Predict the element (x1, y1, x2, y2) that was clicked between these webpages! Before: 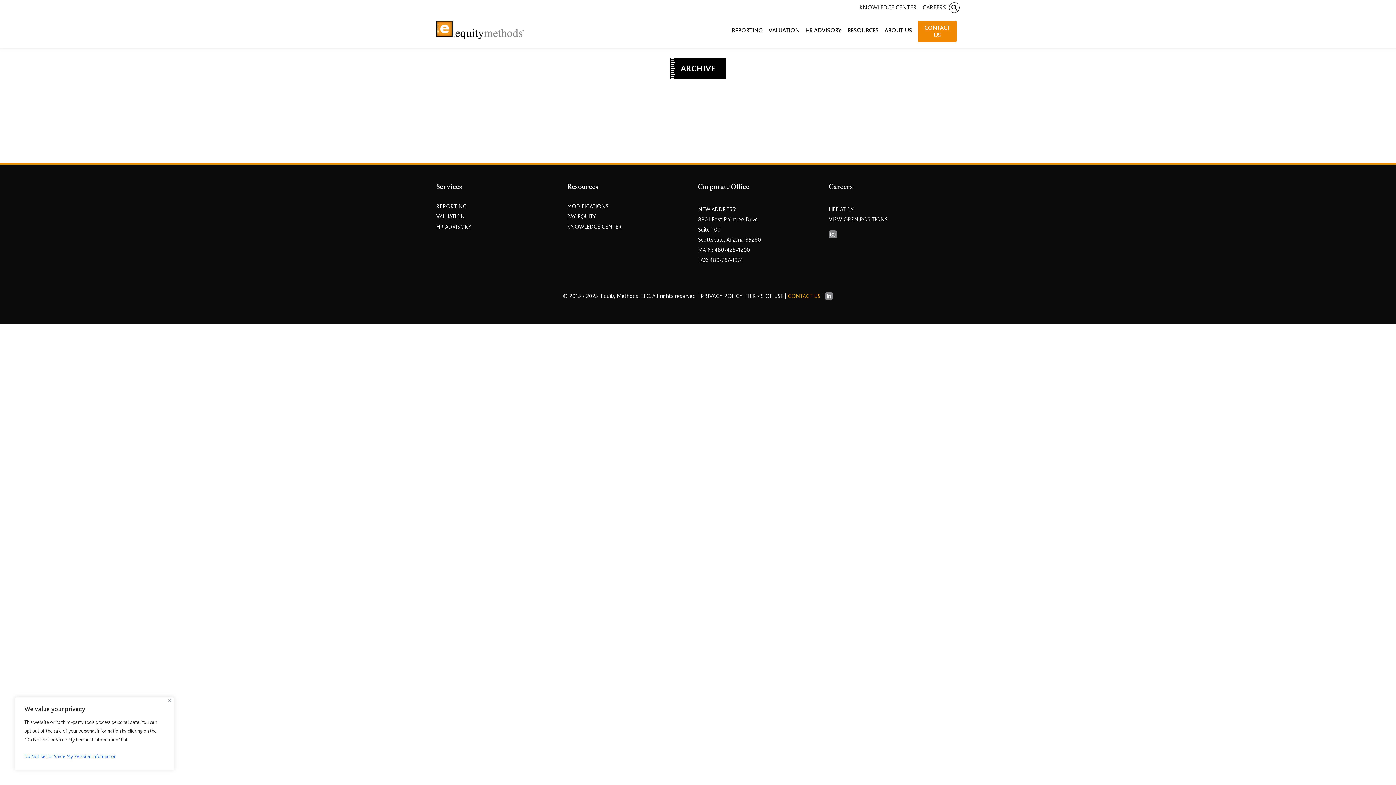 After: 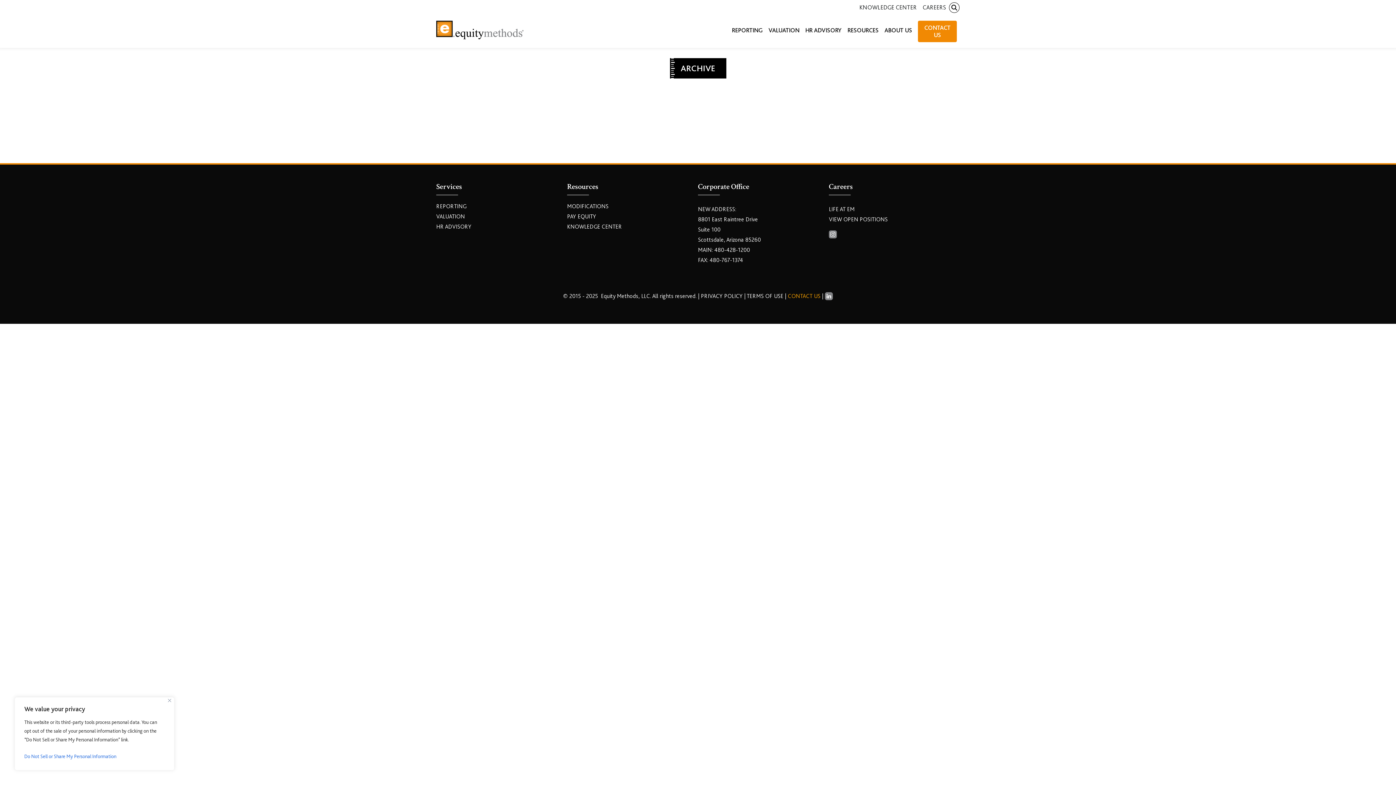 Action: label: Toggle submenu for Valuation bbox: (765, 14, 802, 48)